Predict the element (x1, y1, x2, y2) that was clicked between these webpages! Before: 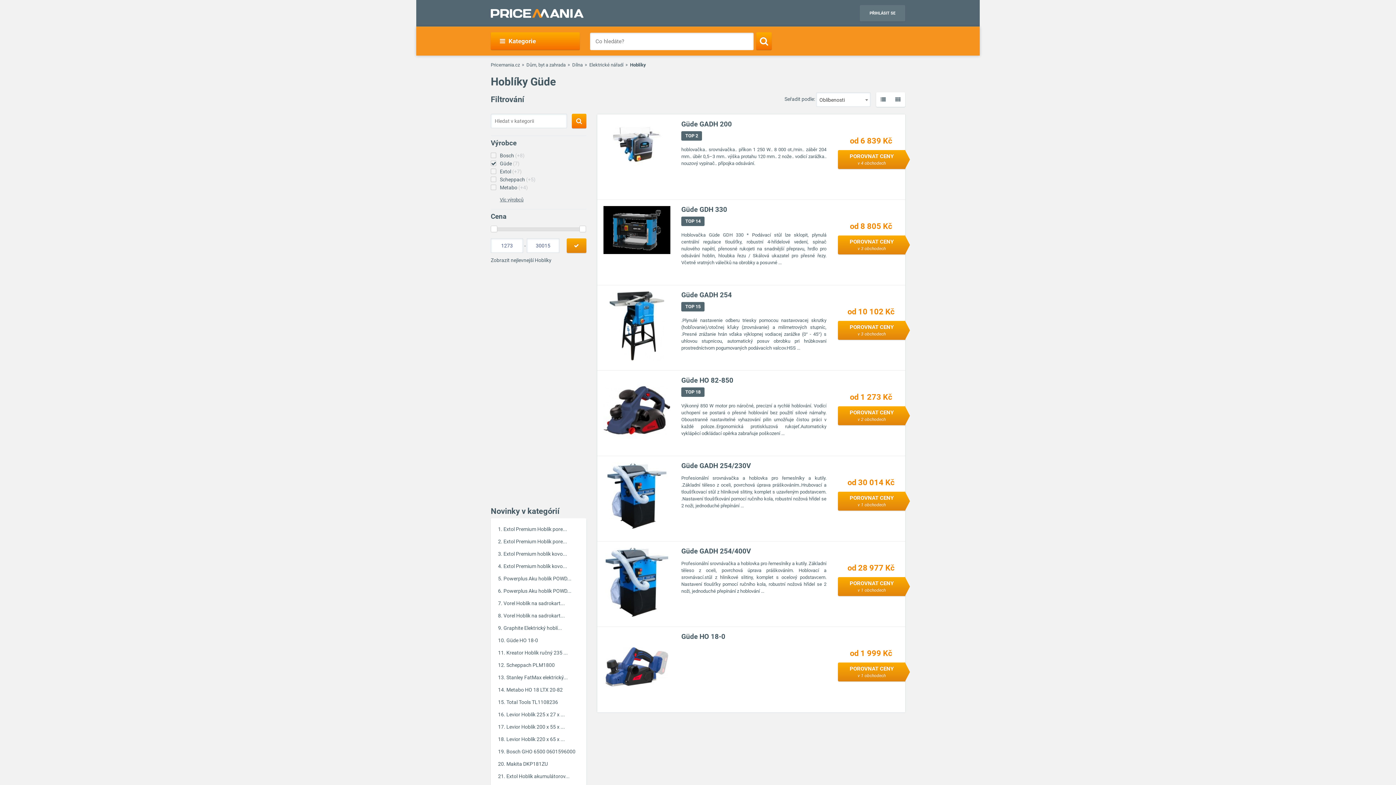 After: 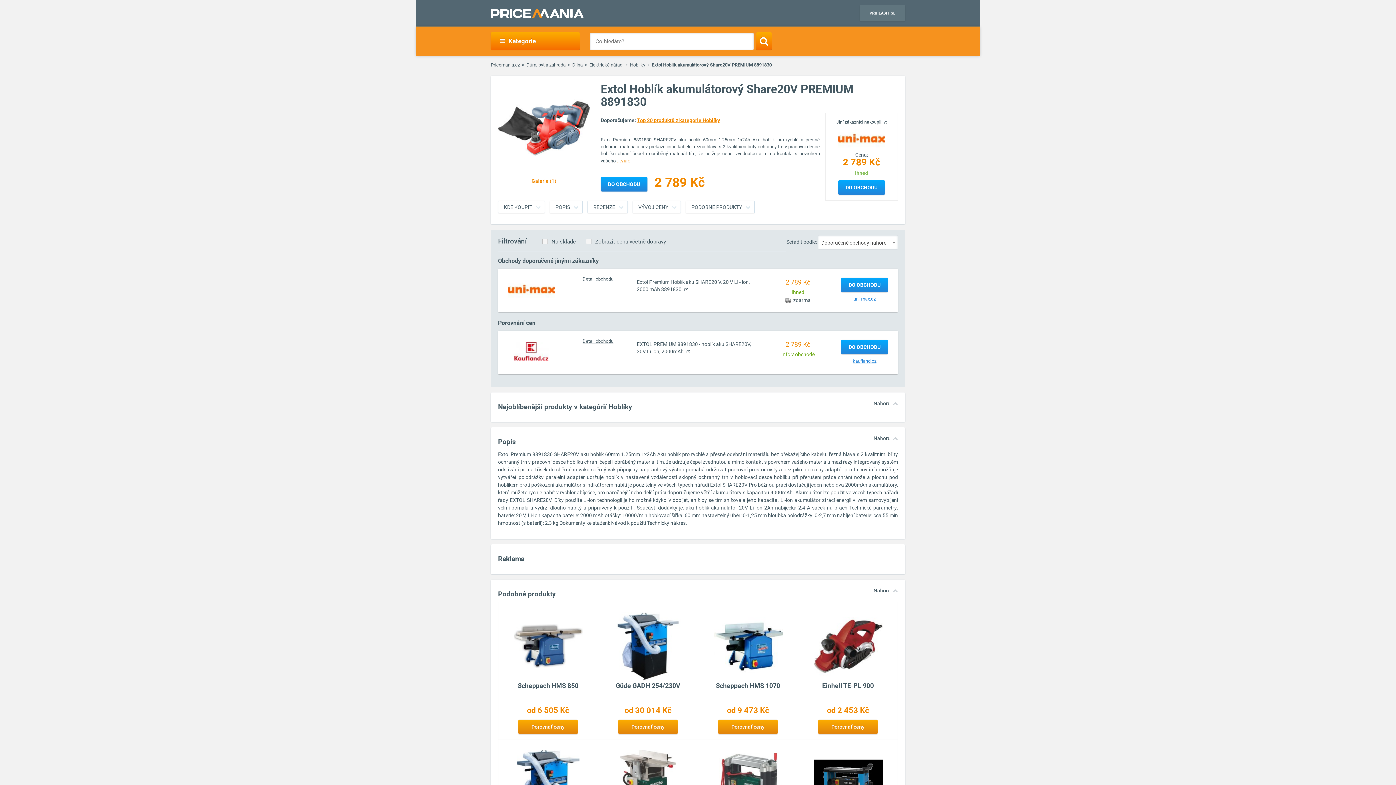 Action: bbox: (506, 773, 569, 779) label: Extol Hoblík akumulátorov...